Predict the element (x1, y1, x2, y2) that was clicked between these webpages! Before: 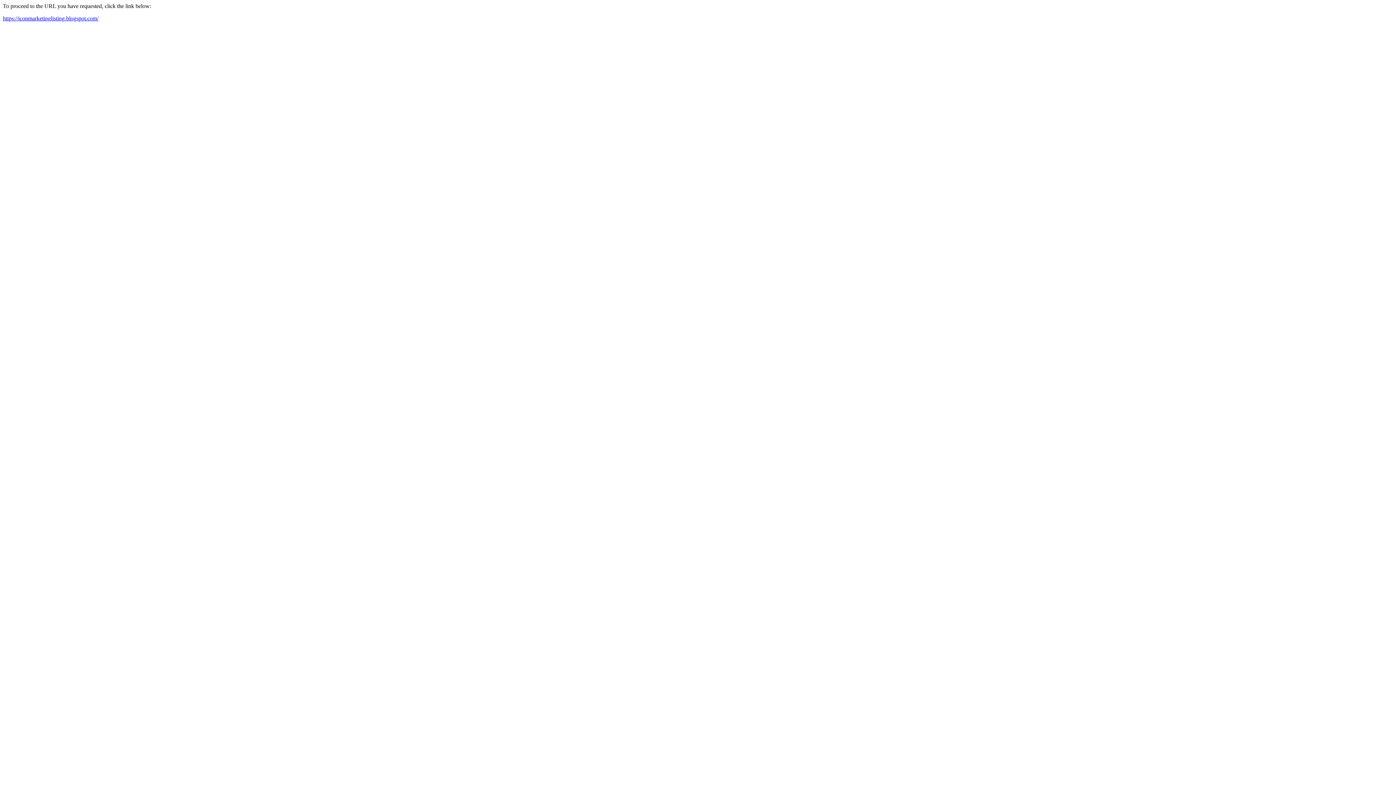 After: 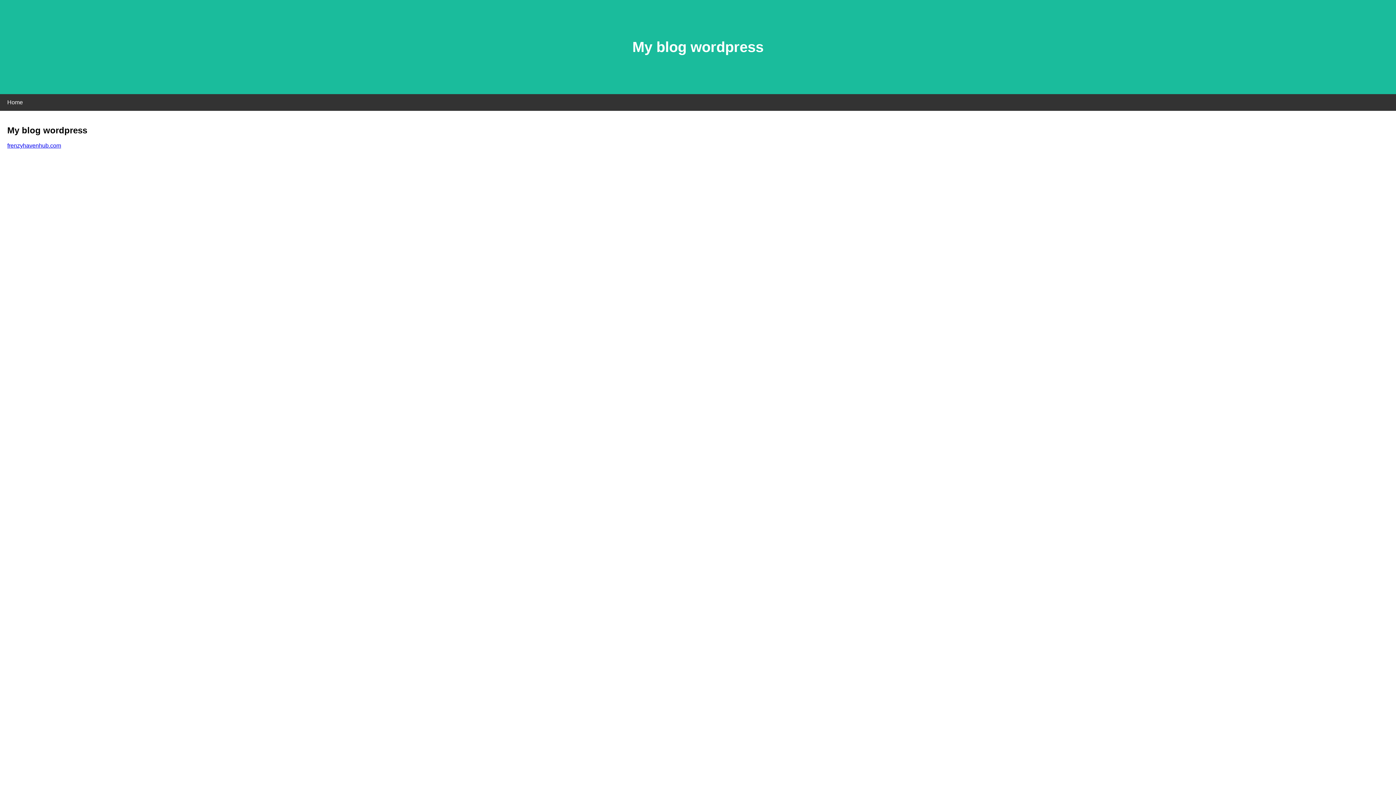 Action: label: https://iconmarketinglisting.blogspot.com/ bbox: (2, 15, 98, 21)